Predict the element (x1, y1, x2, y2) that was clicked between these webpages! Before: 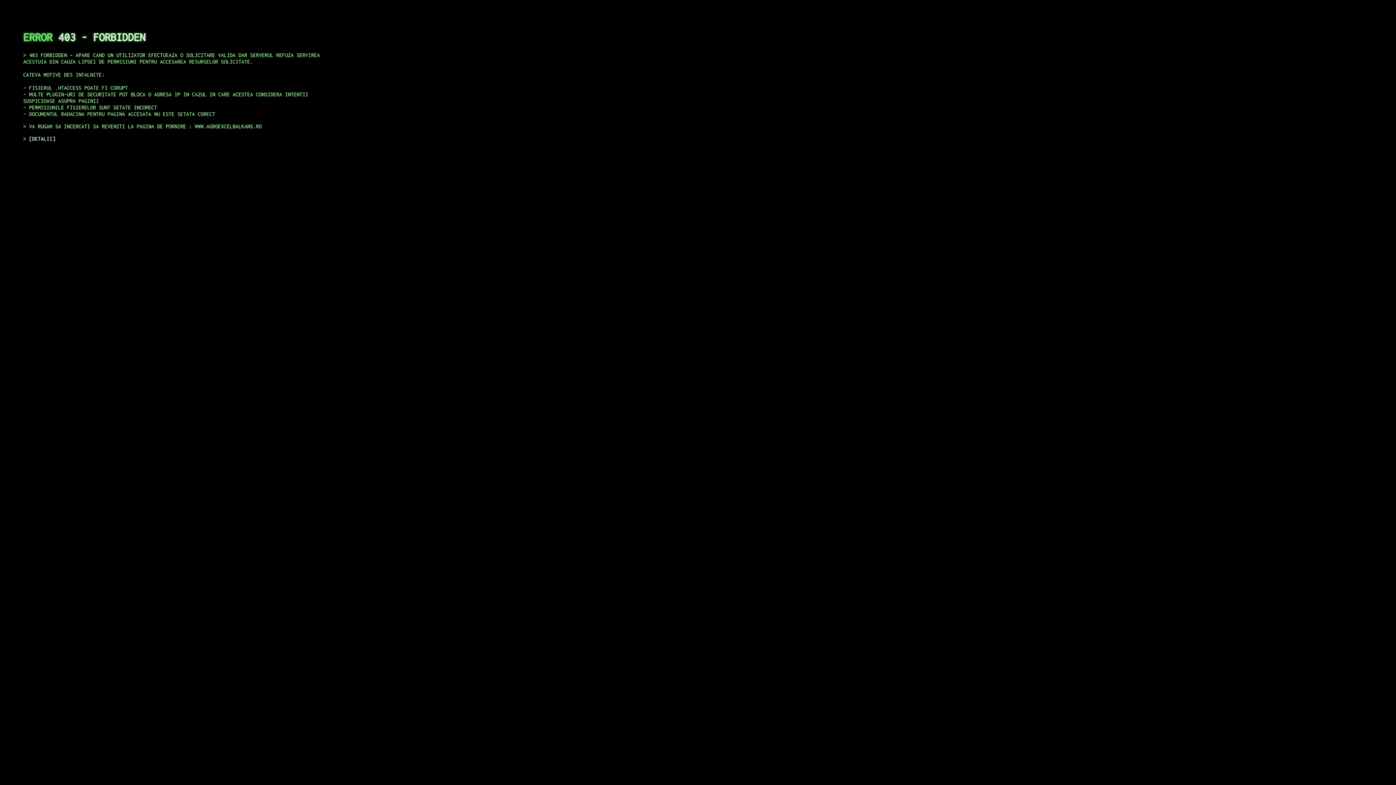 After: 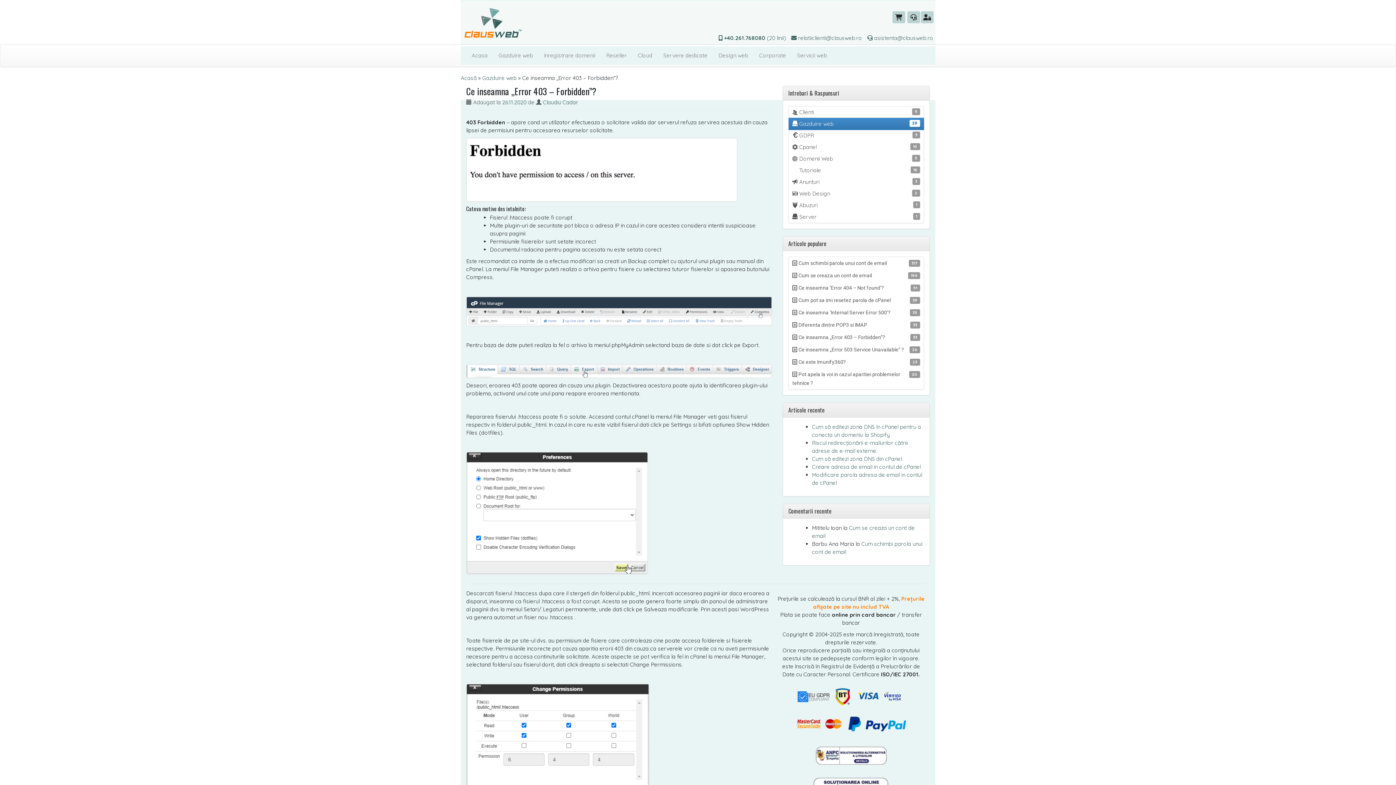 Action: label: DETALII bbox: (29, 135, 55, 141)